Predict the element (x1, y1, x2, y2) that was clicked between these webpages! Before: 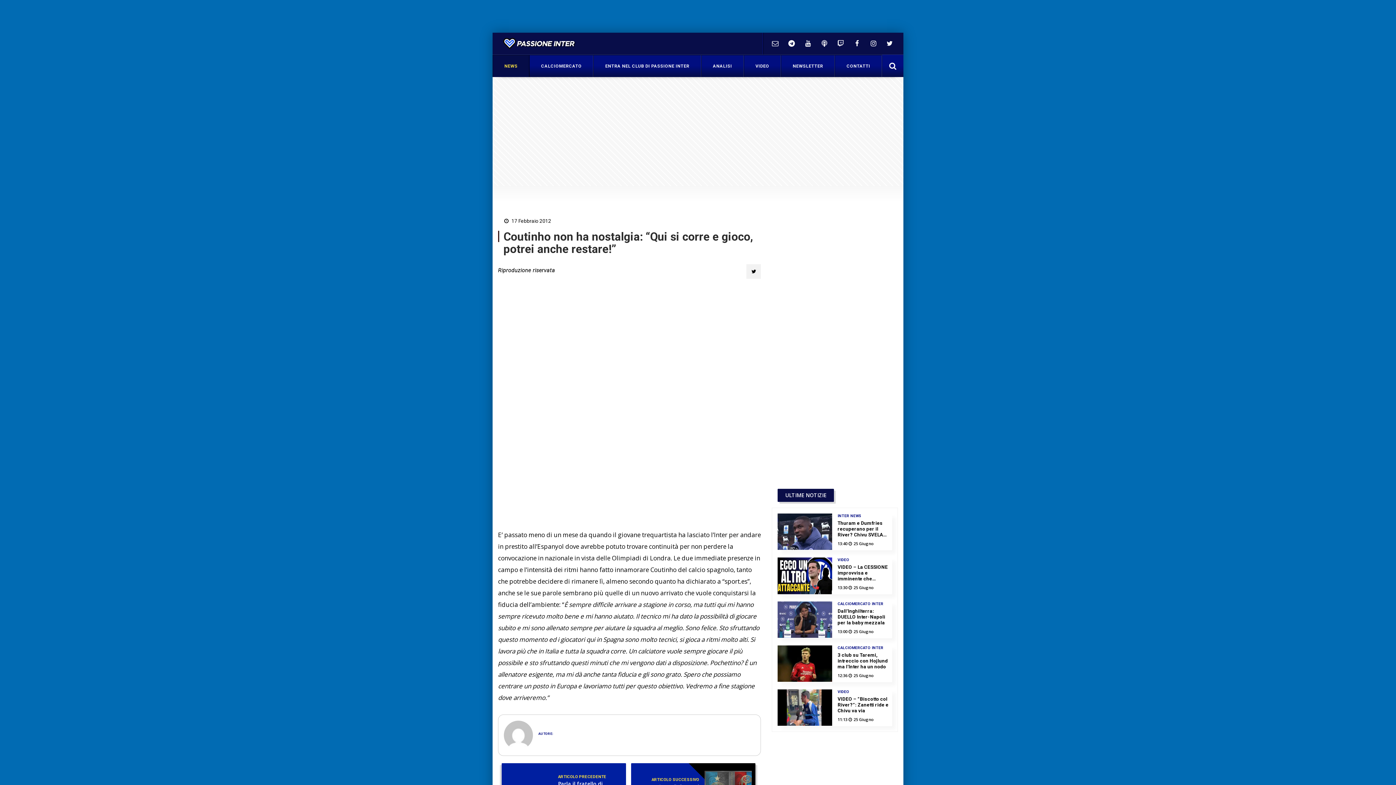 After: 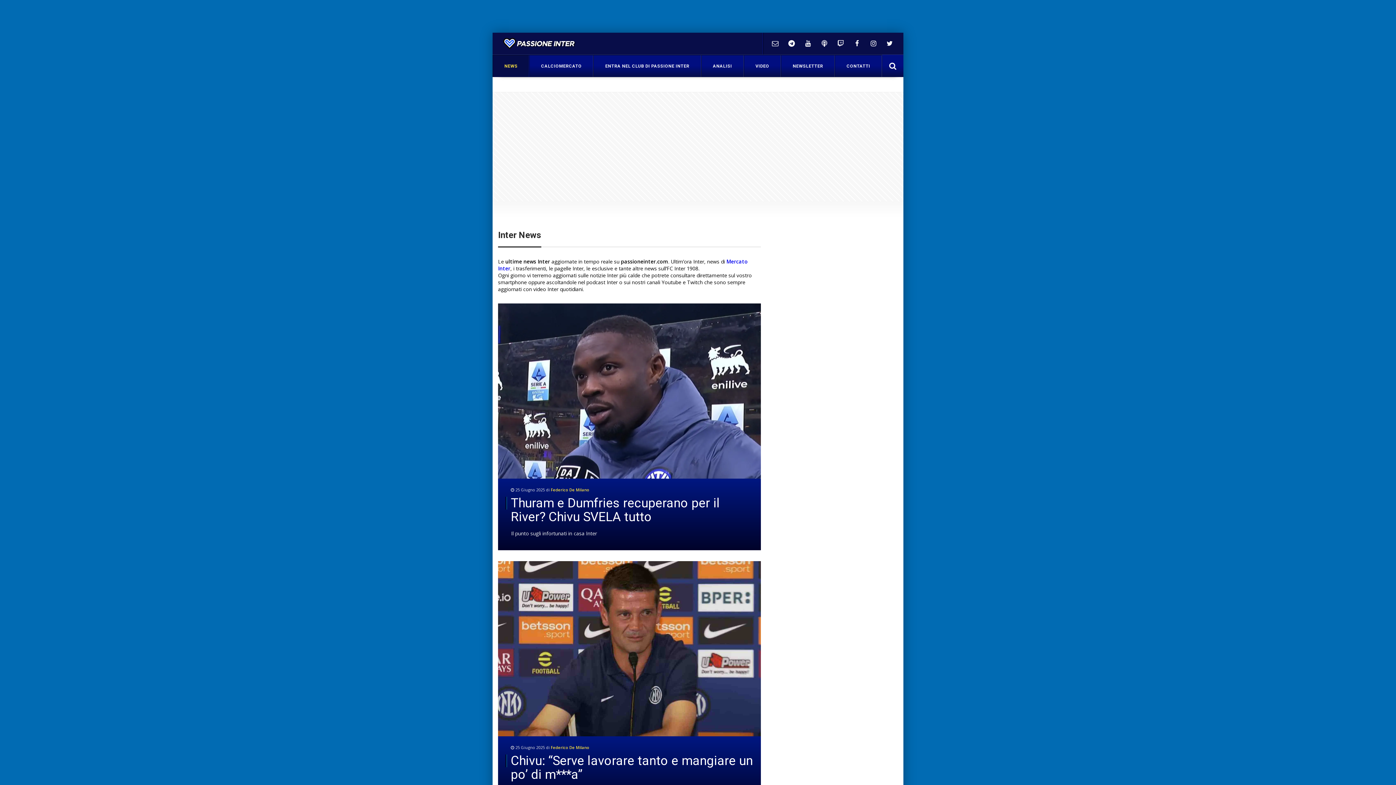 Action: label: NEWS bbox: (499, 58, 522, 73)